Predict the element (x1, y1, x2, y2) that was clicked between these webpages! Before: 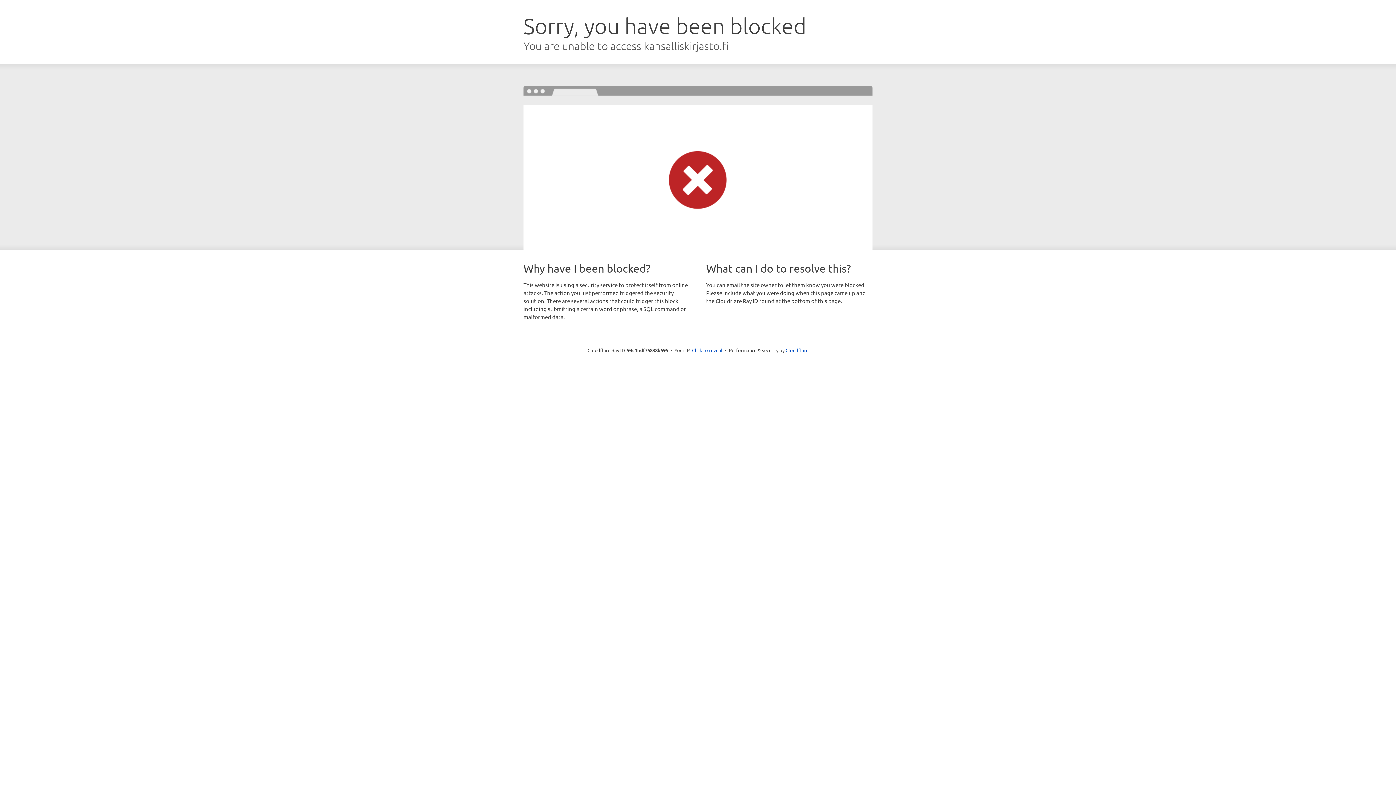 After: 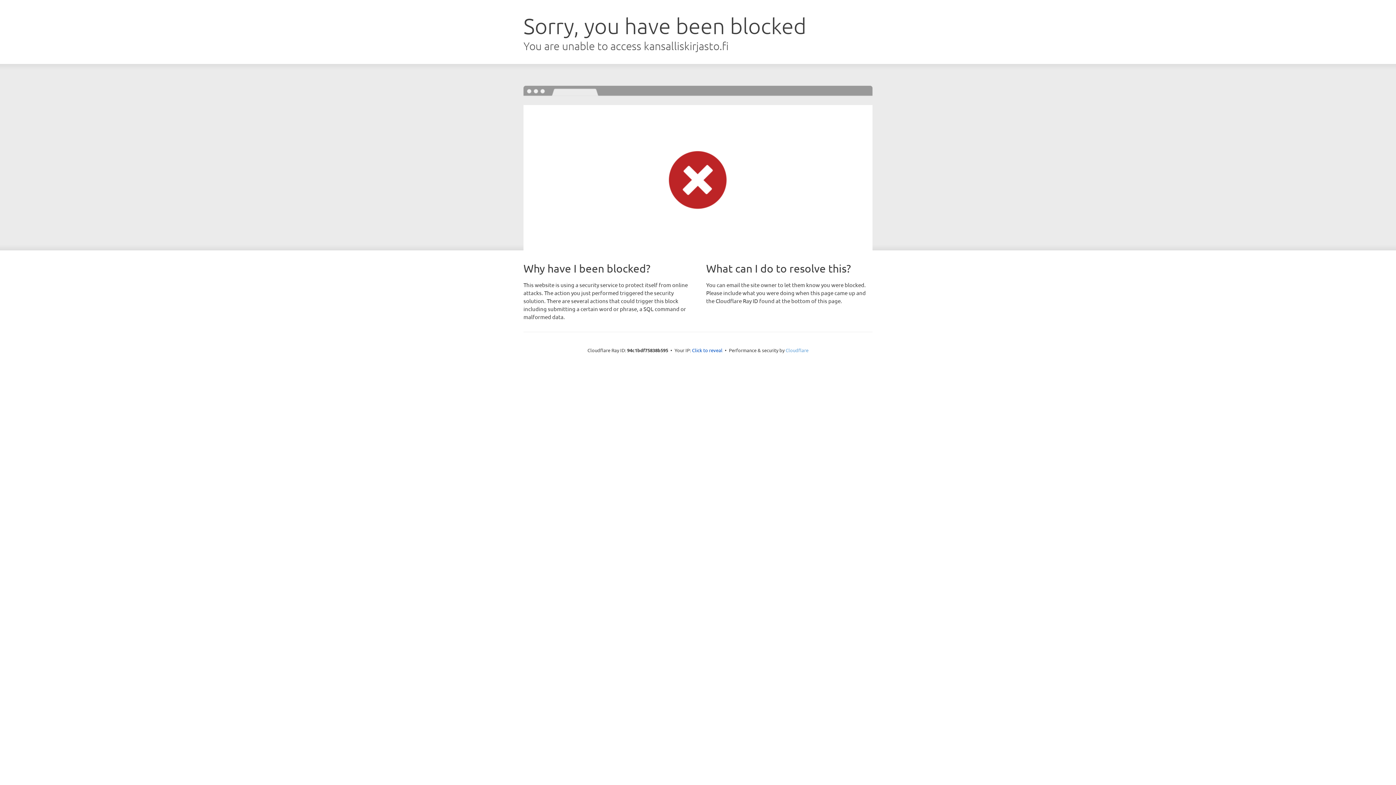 Action: bbox: (785, 347, 808, 353) label: Cloudflare